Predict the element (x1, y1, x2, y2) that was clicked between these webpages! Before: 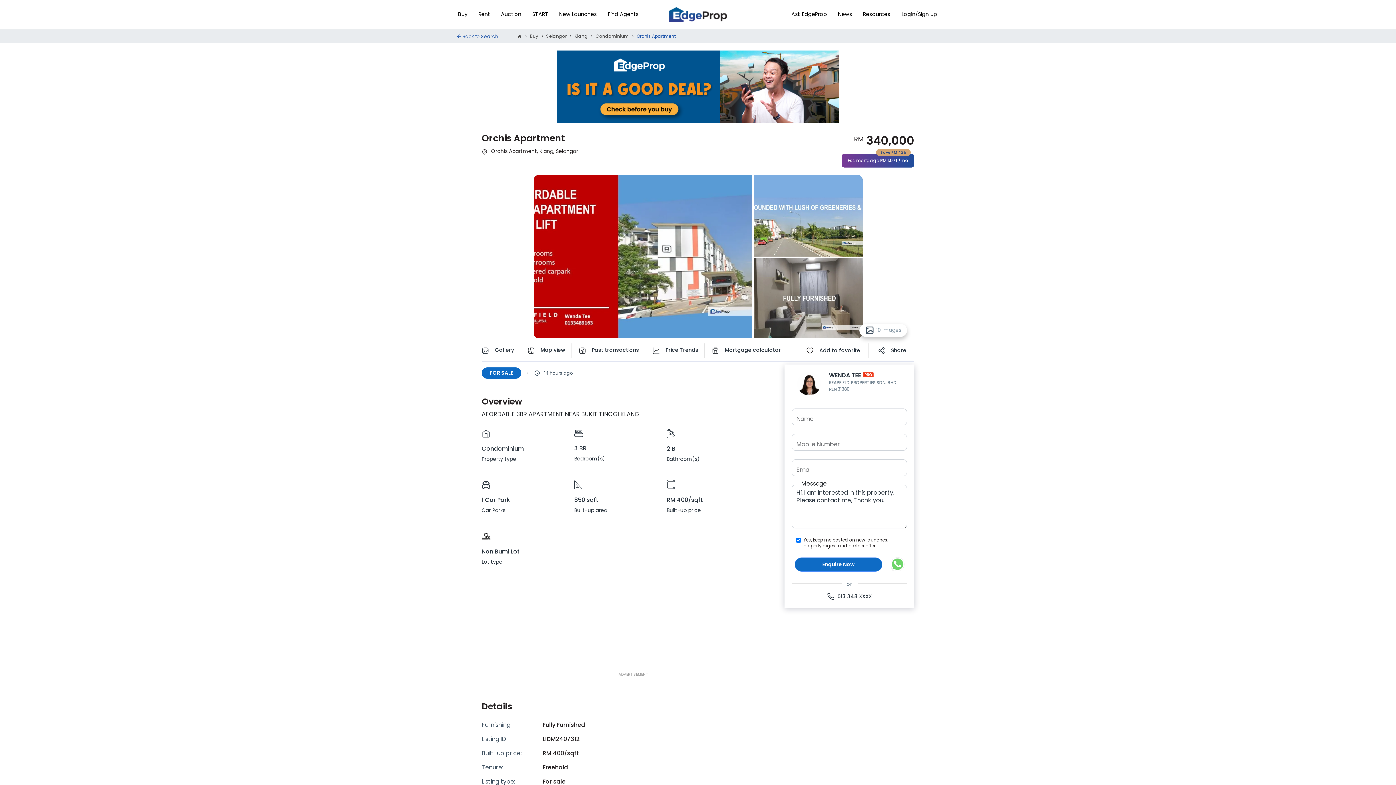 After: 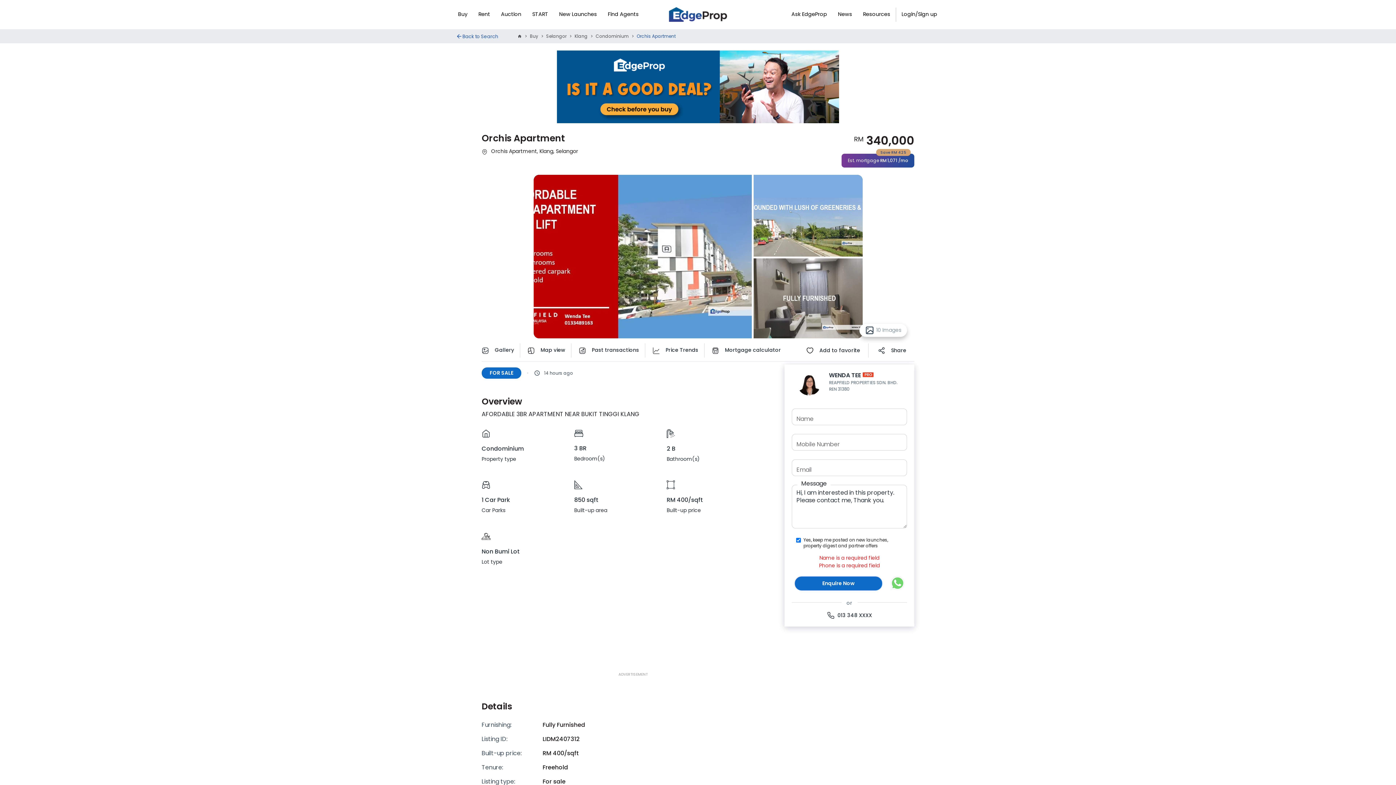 Action: bbox: (794, 557, 882, 571) label: Enquire Now